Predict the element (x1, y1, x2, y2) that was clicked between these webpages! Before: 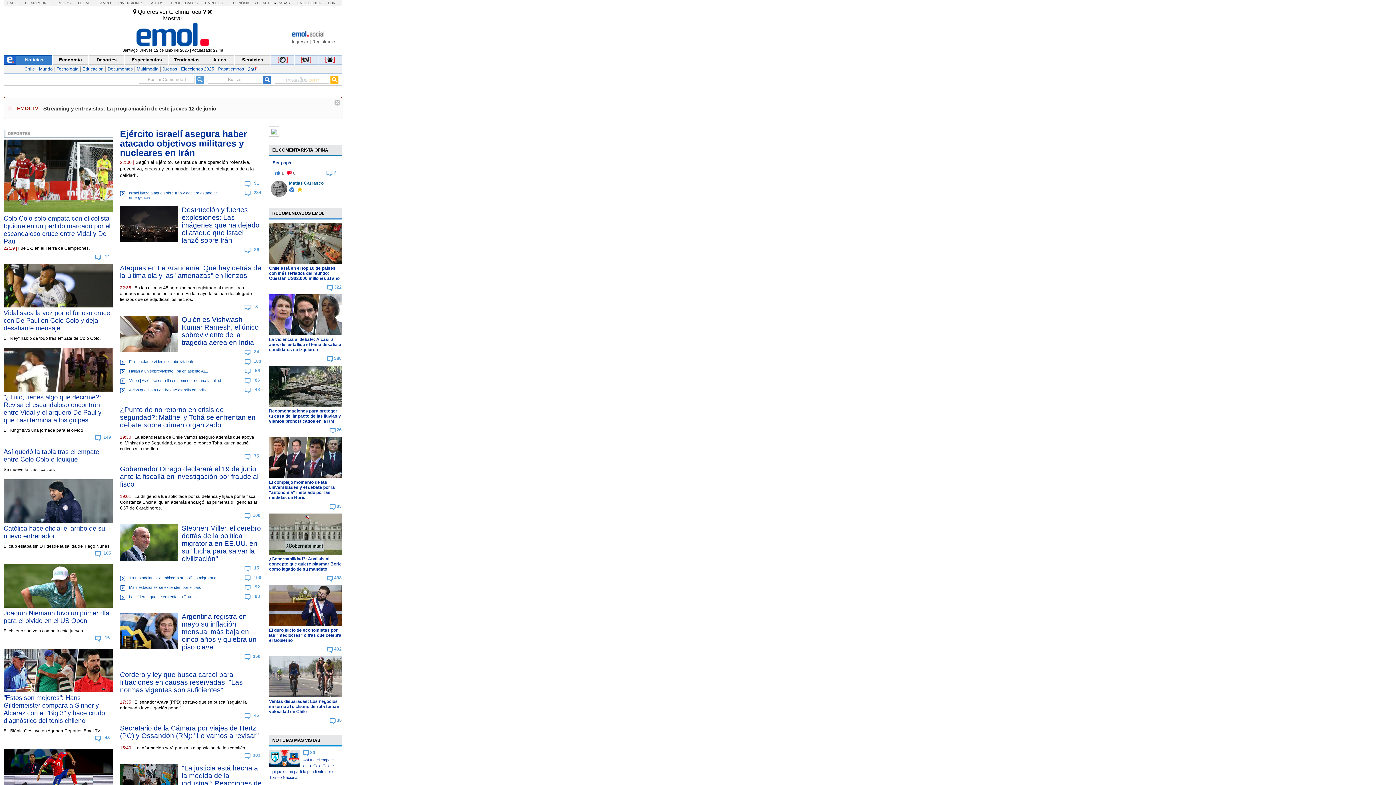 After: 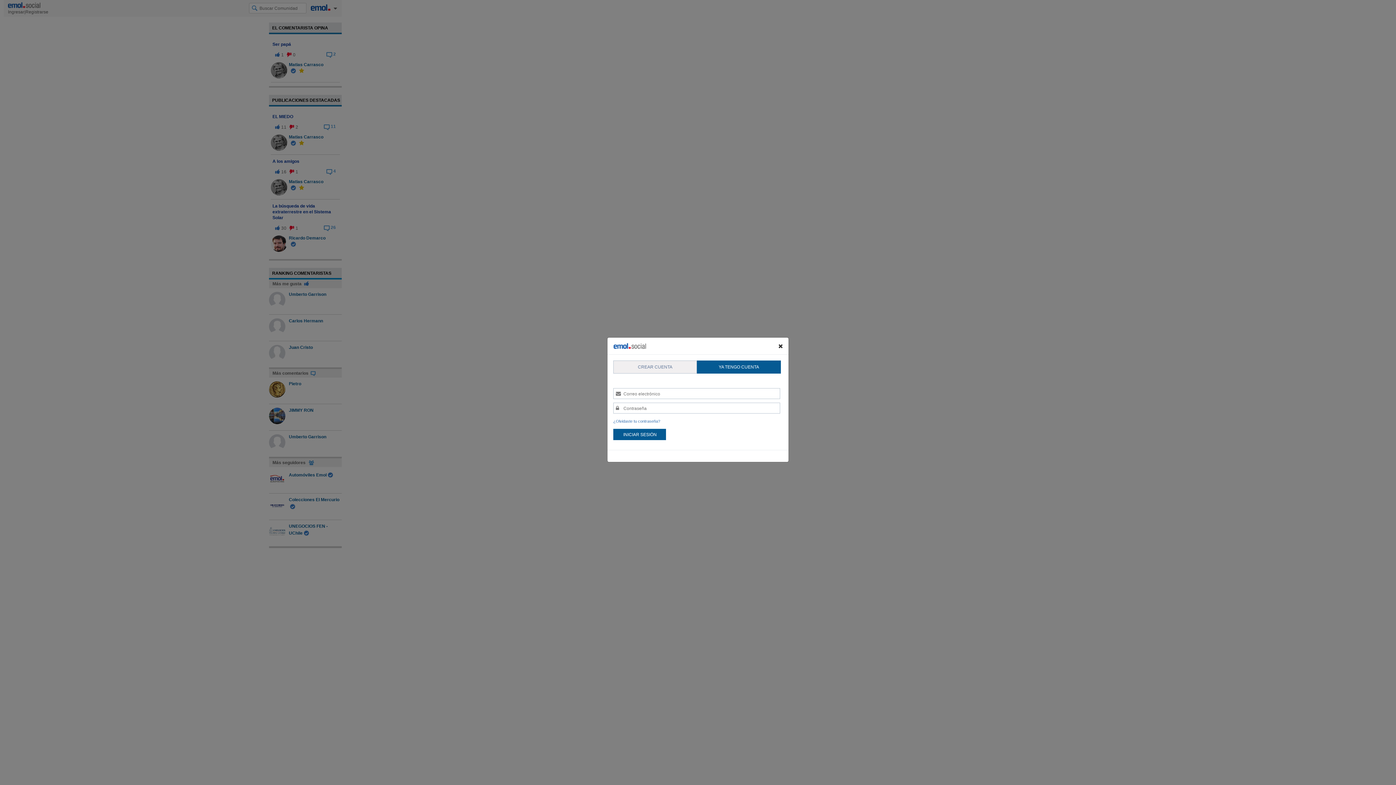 Action: label: 2 bbox: (326, 169, 336, 176)